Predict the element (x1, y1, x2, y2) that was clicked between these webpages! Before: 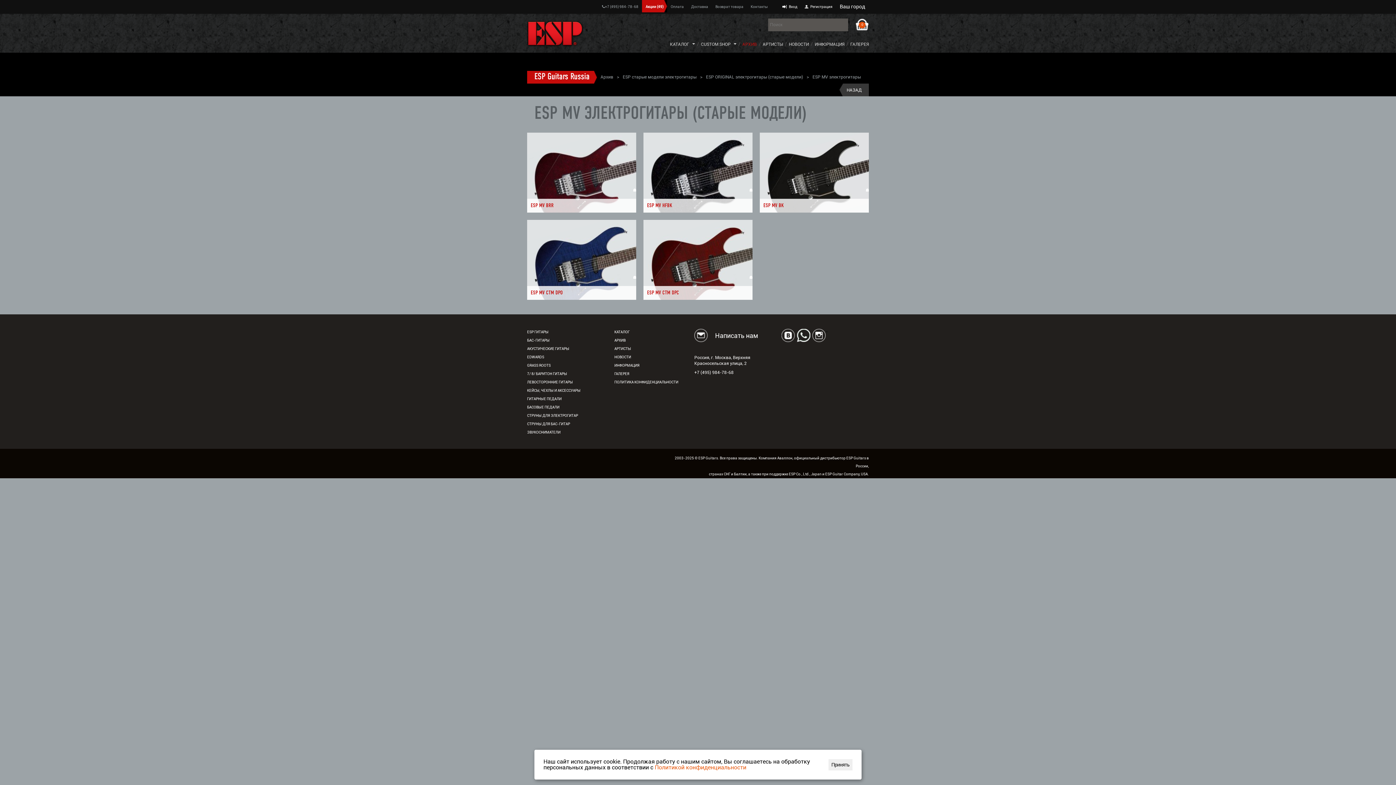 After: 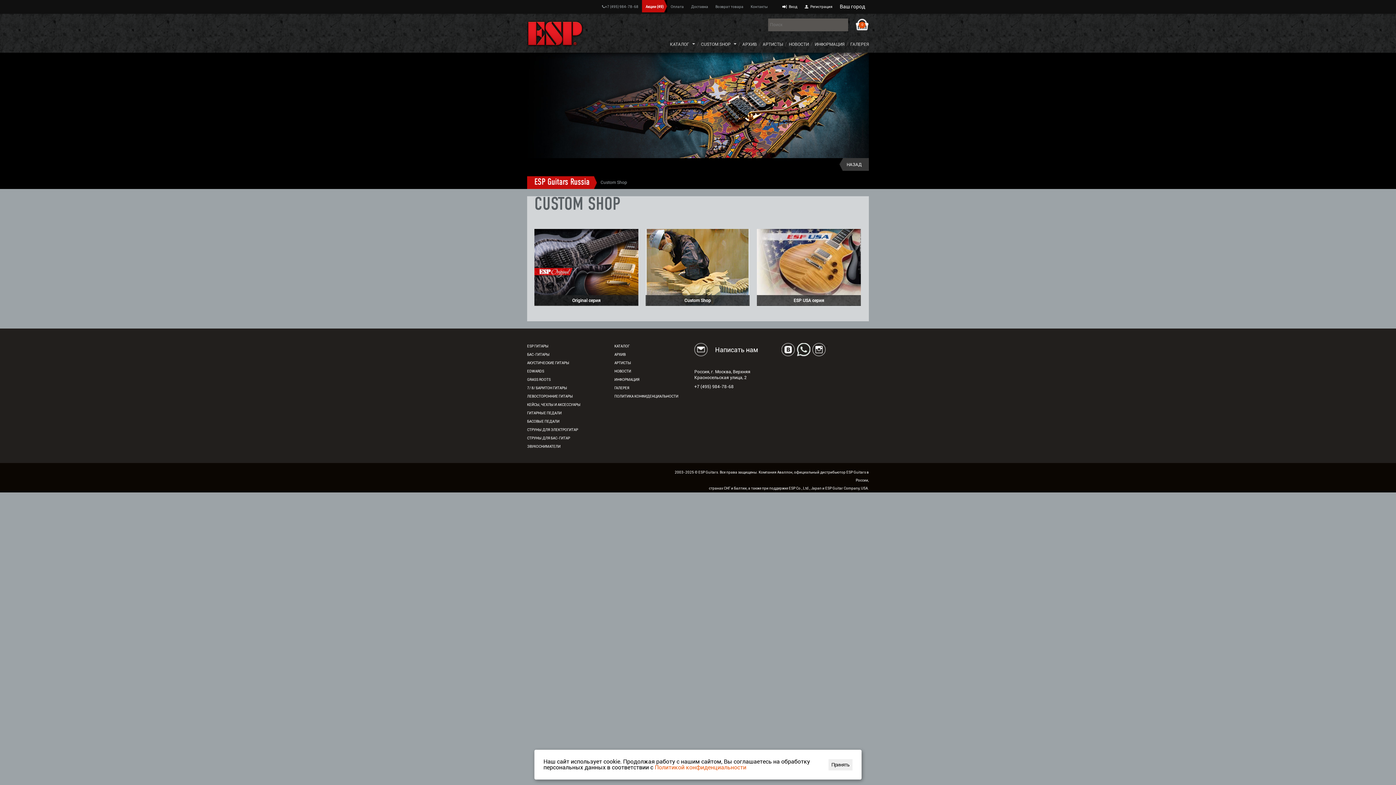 Action: bbox: (701, 41, 730, 46) label: CUSTOM SHOP